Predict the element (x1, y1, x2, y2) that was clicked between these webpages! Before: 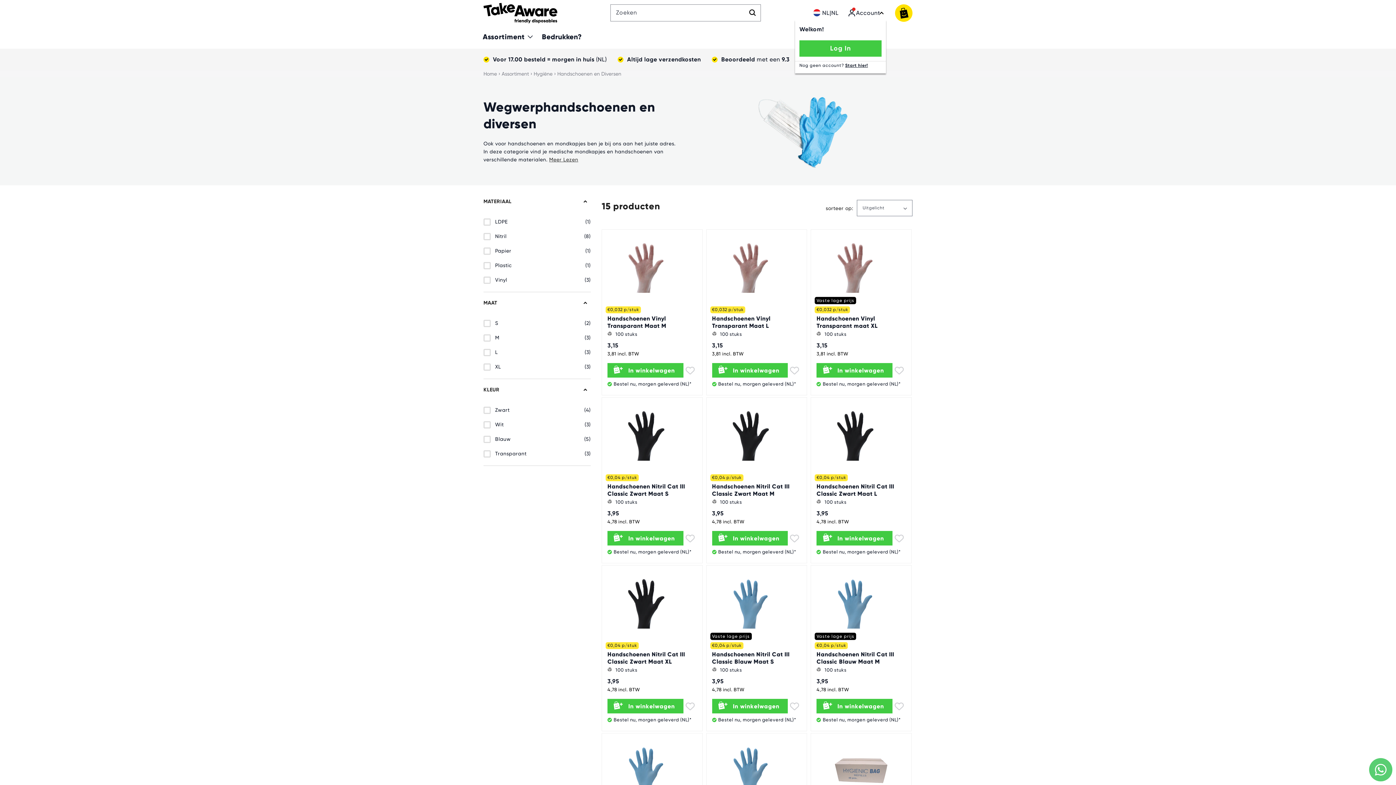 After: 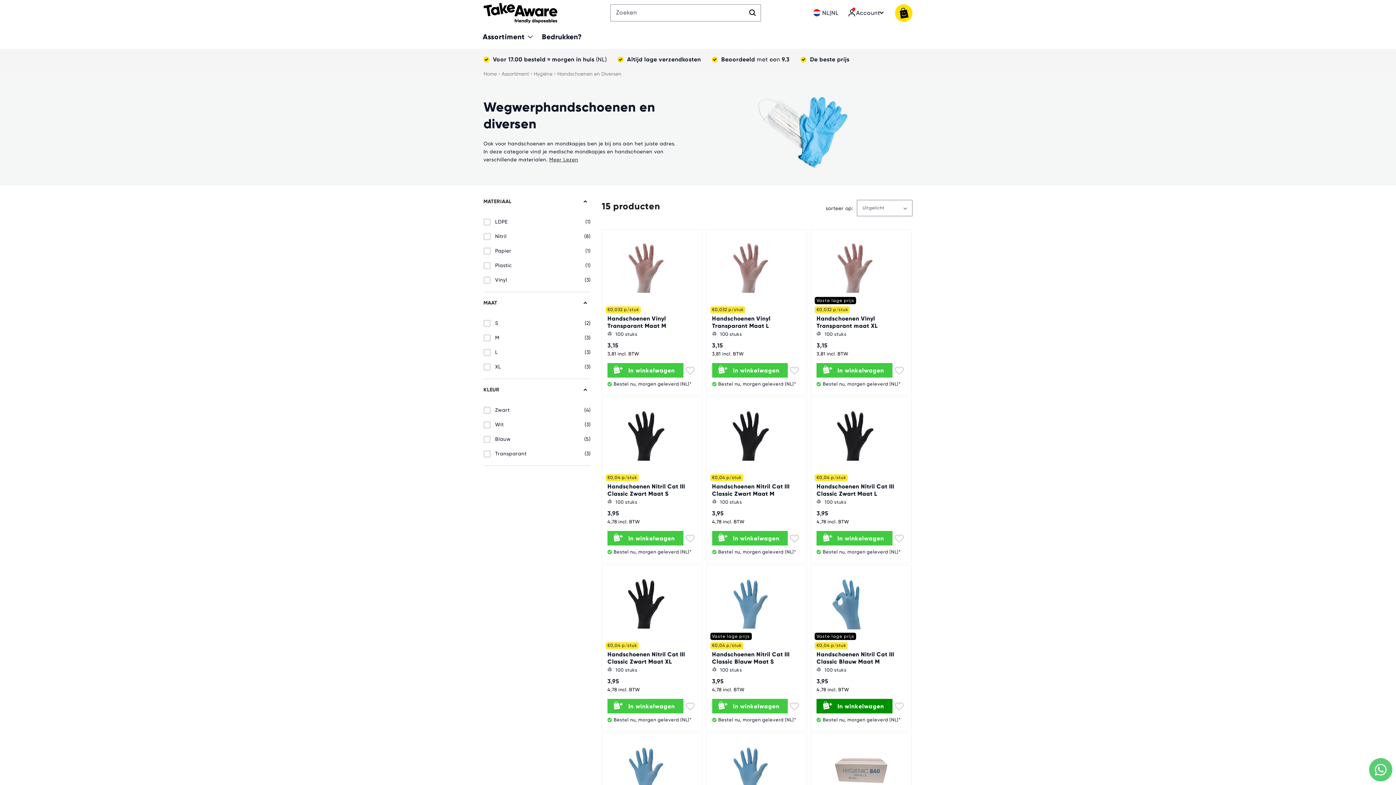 Action: label: In winkelwagen bbox: (816, 699, 892, 713)